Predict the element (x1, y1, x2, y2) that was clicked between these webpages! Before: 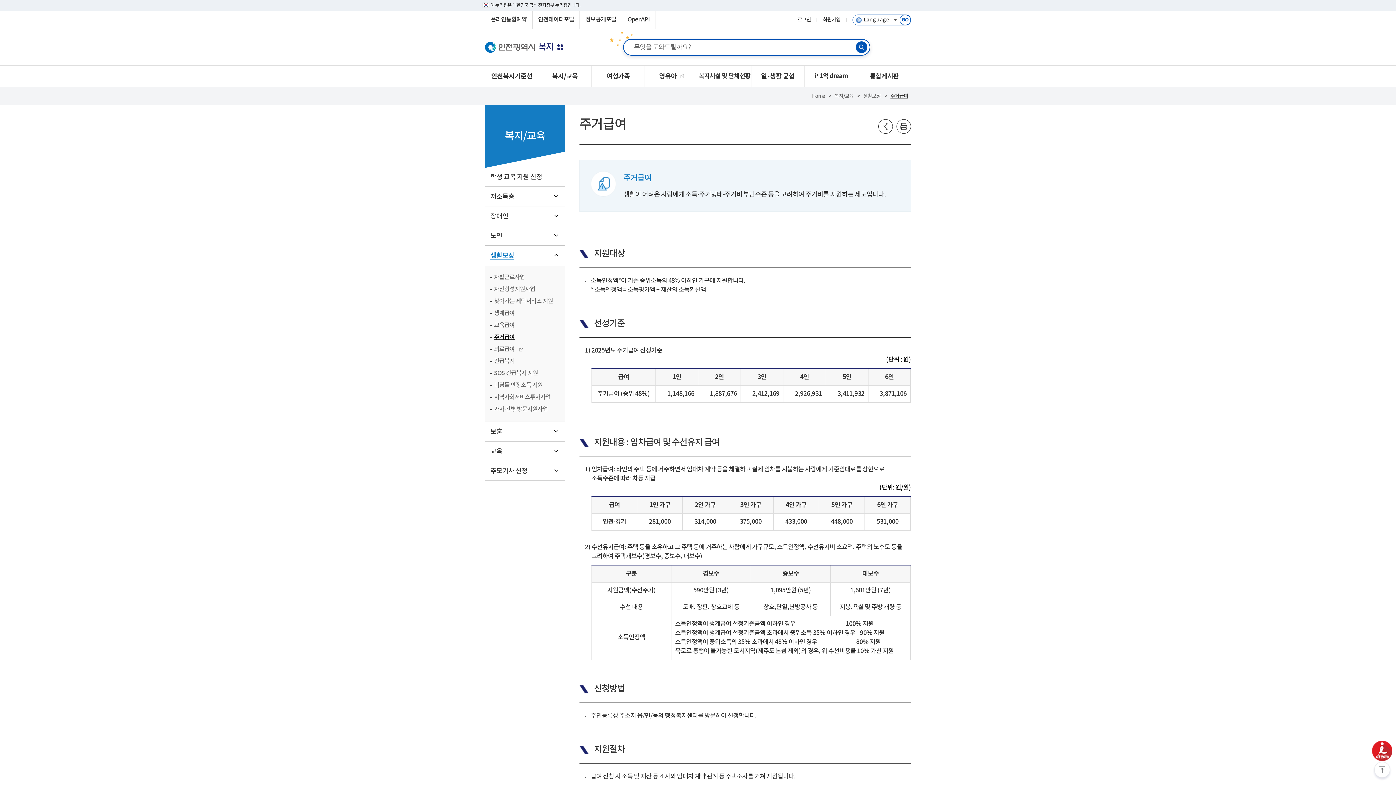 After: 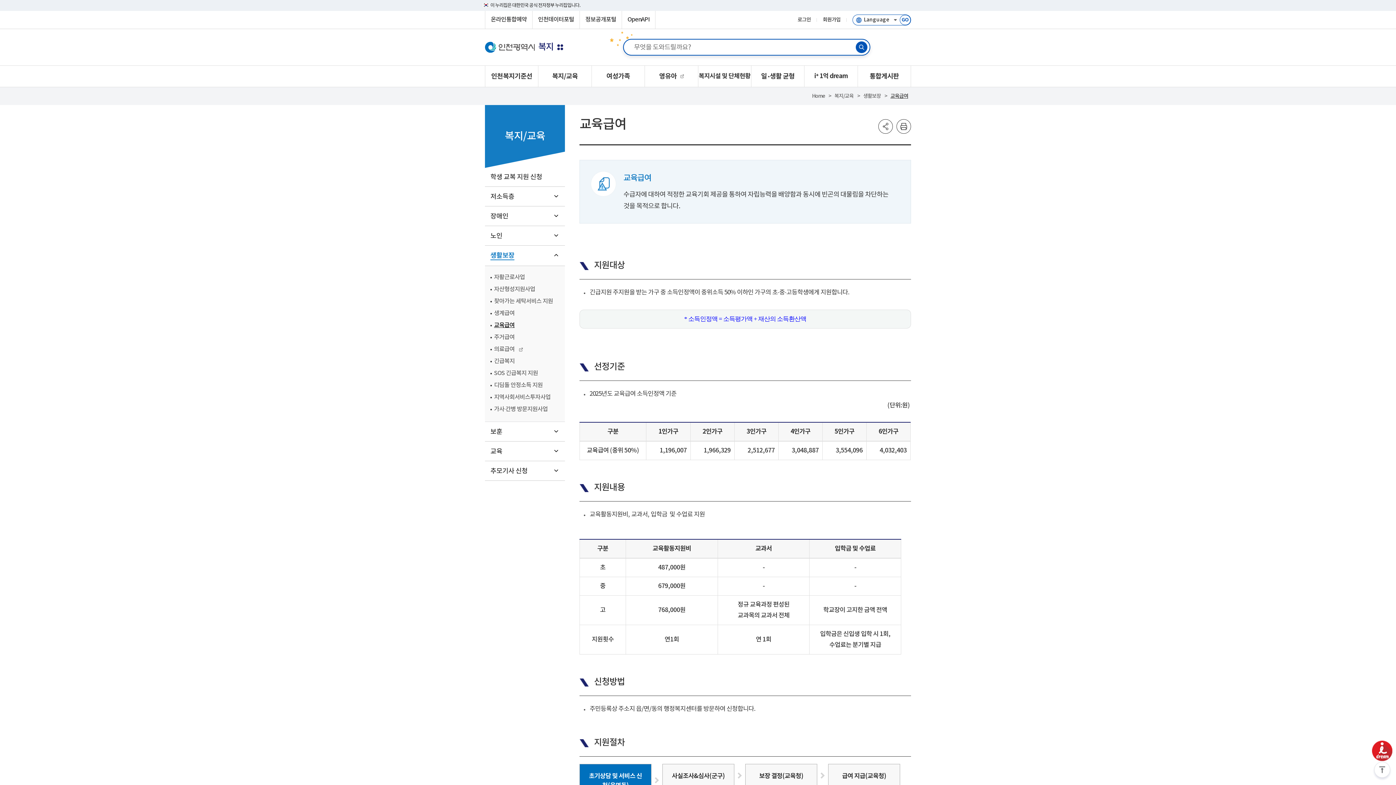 Action: label: 교육급여 bbox: (490, 321, 565, 329)